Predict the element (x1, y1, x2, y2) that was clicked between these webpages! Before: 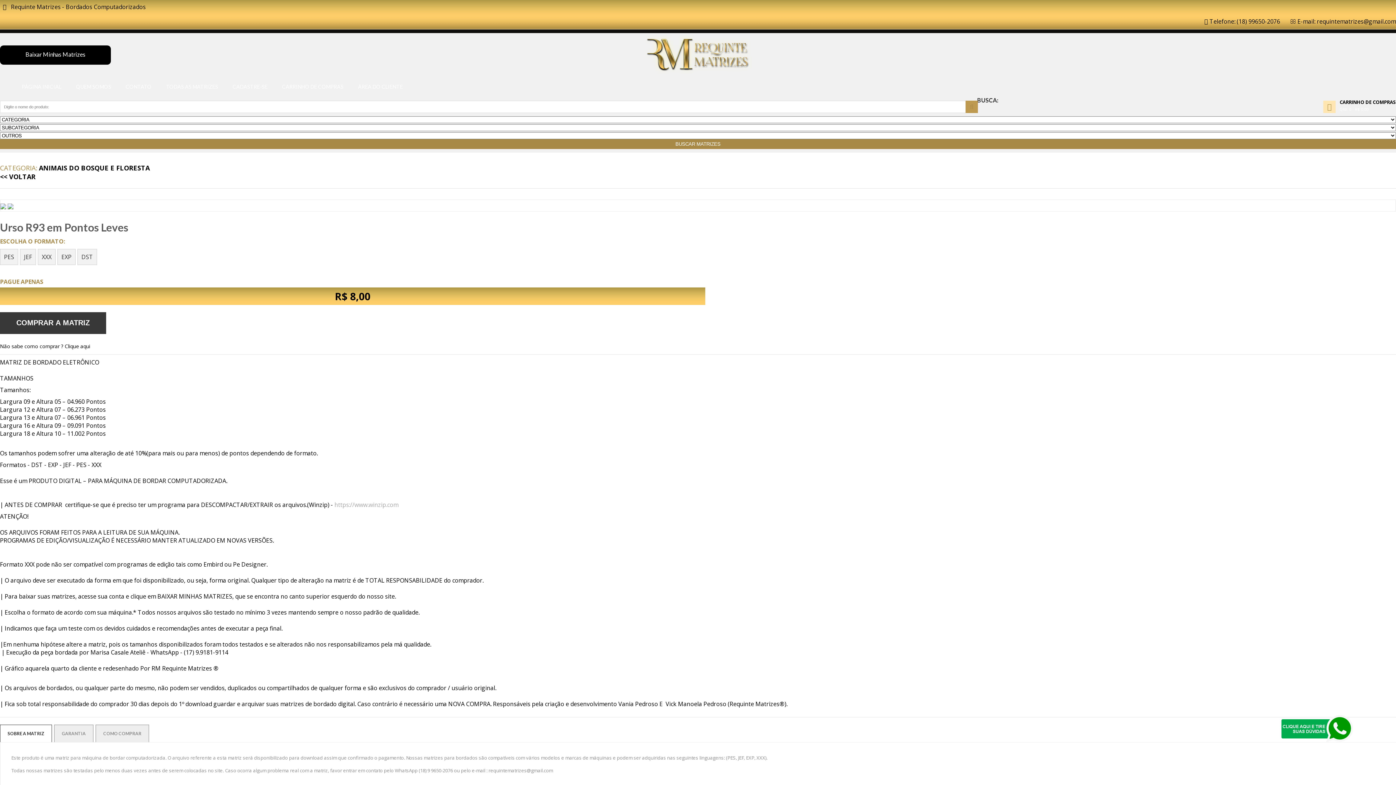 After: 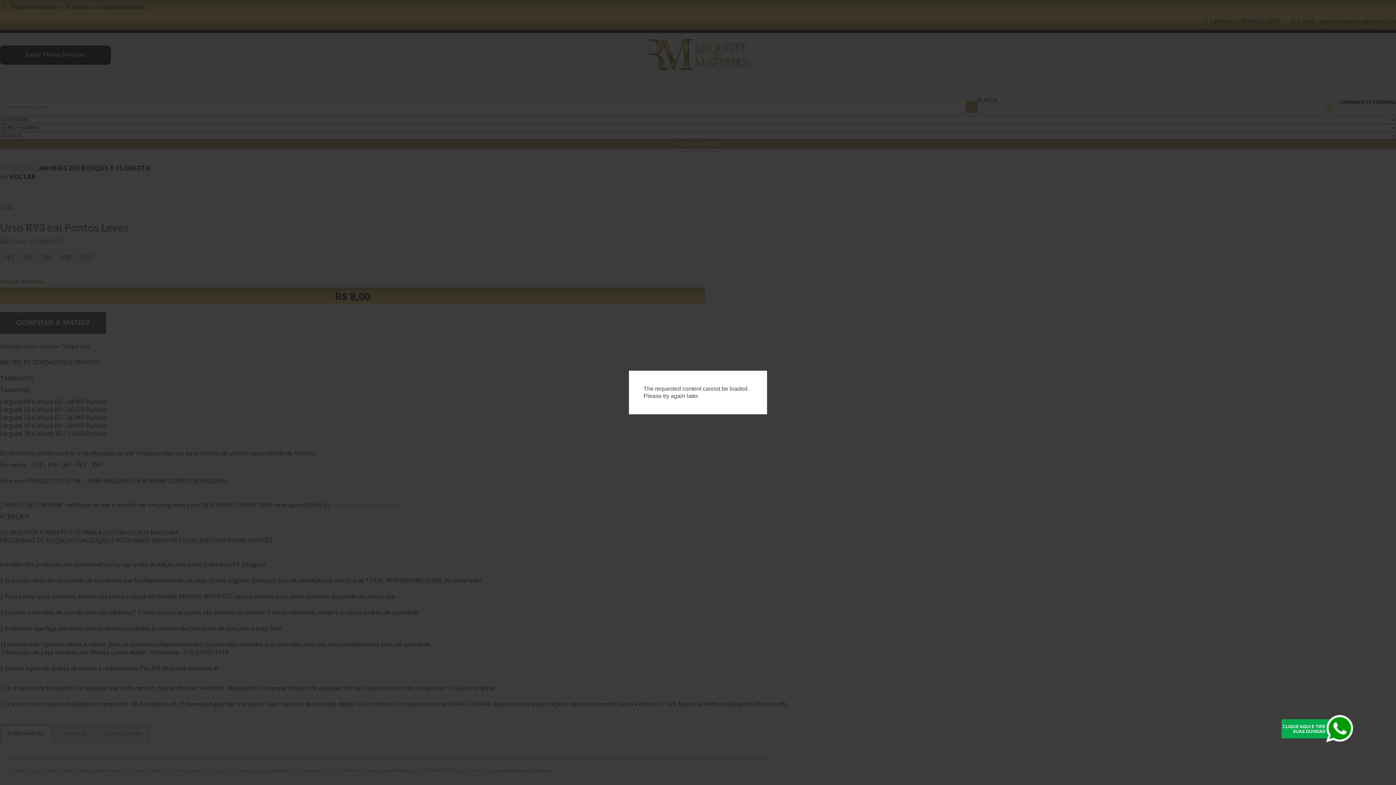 Action: bbox: (7, 203, 13, 211)